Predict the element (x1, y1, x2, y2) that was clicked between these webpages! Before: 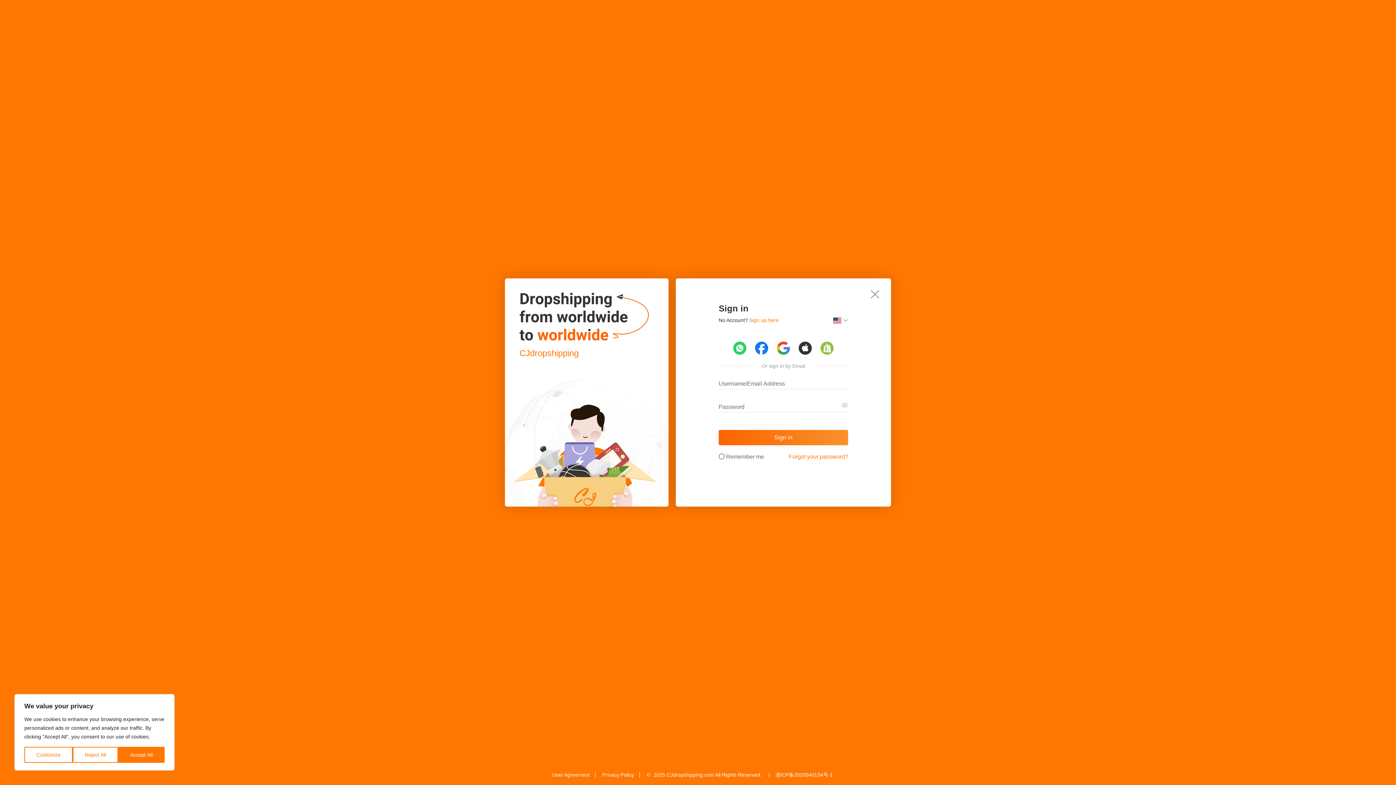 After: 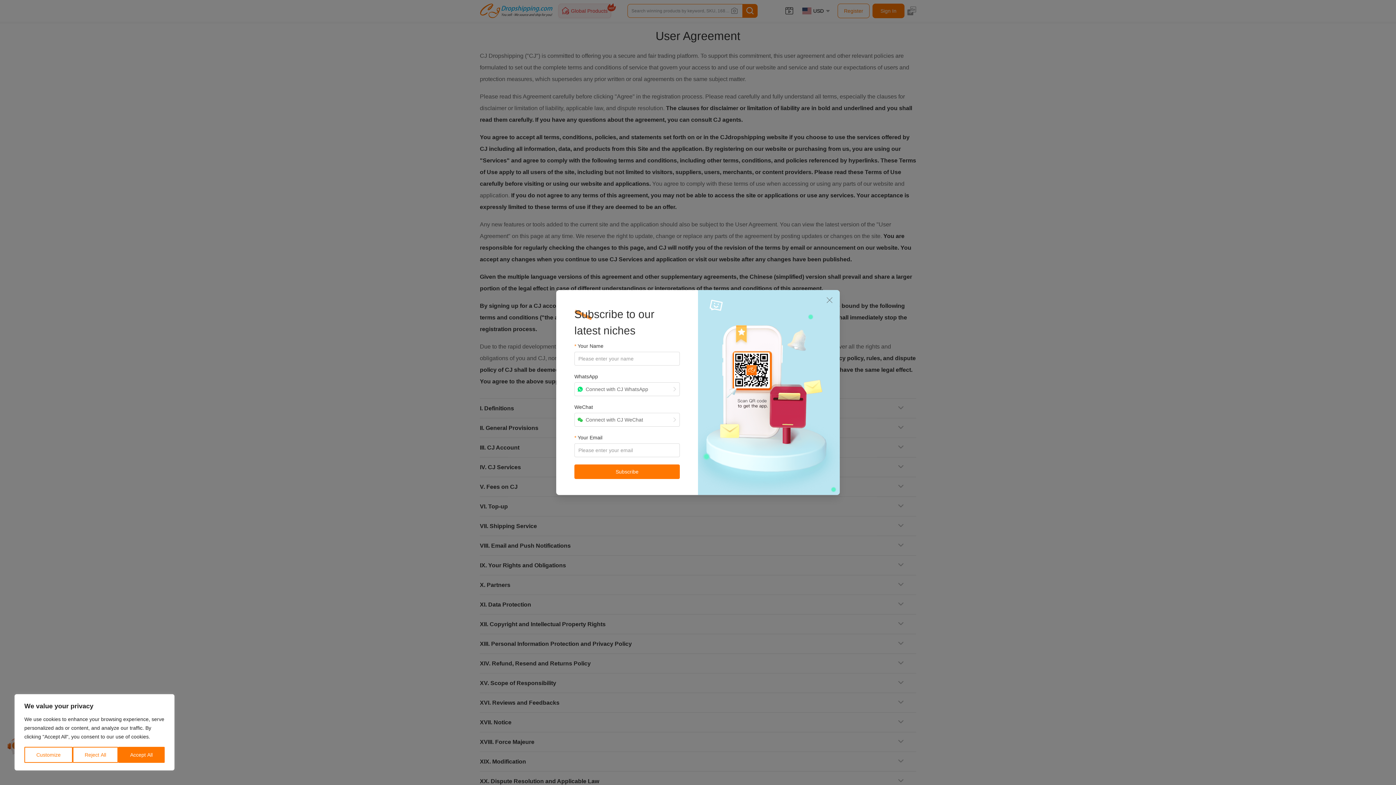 Action: bbox: (546, 772, 595, 778) label: User Agreement